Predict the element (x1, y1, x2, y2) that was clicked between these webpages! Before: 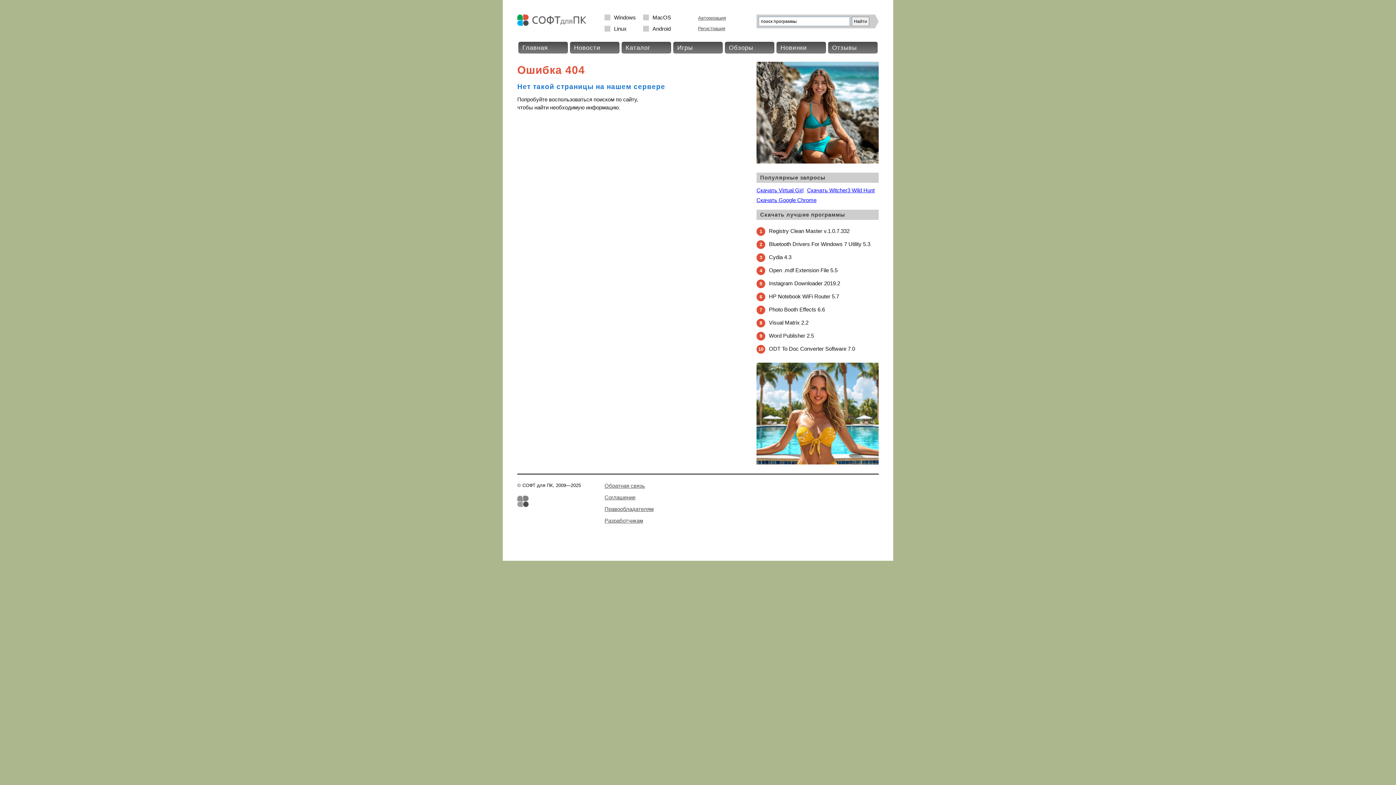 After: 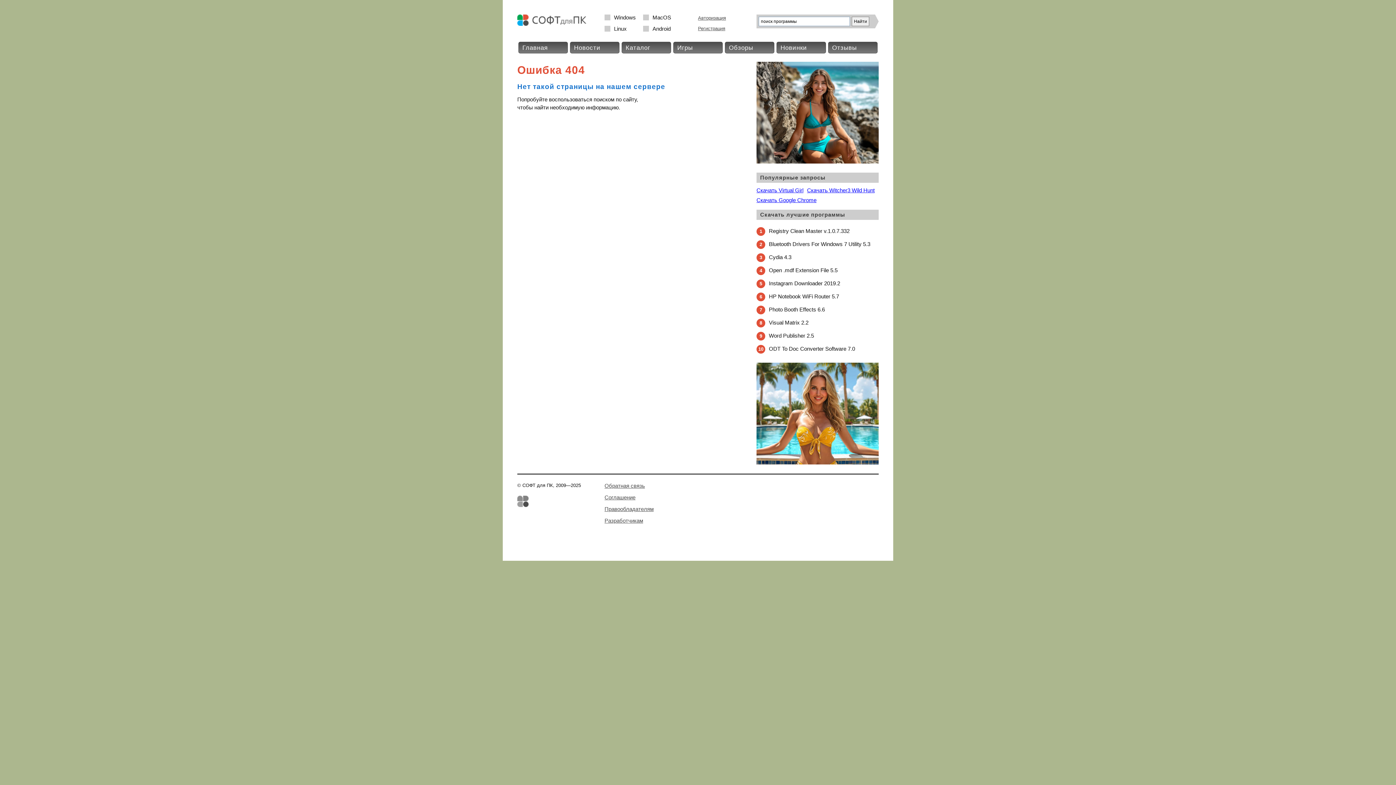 Action: bbox: (756, 187, 803, 193) label: Скачать Virtual Girl